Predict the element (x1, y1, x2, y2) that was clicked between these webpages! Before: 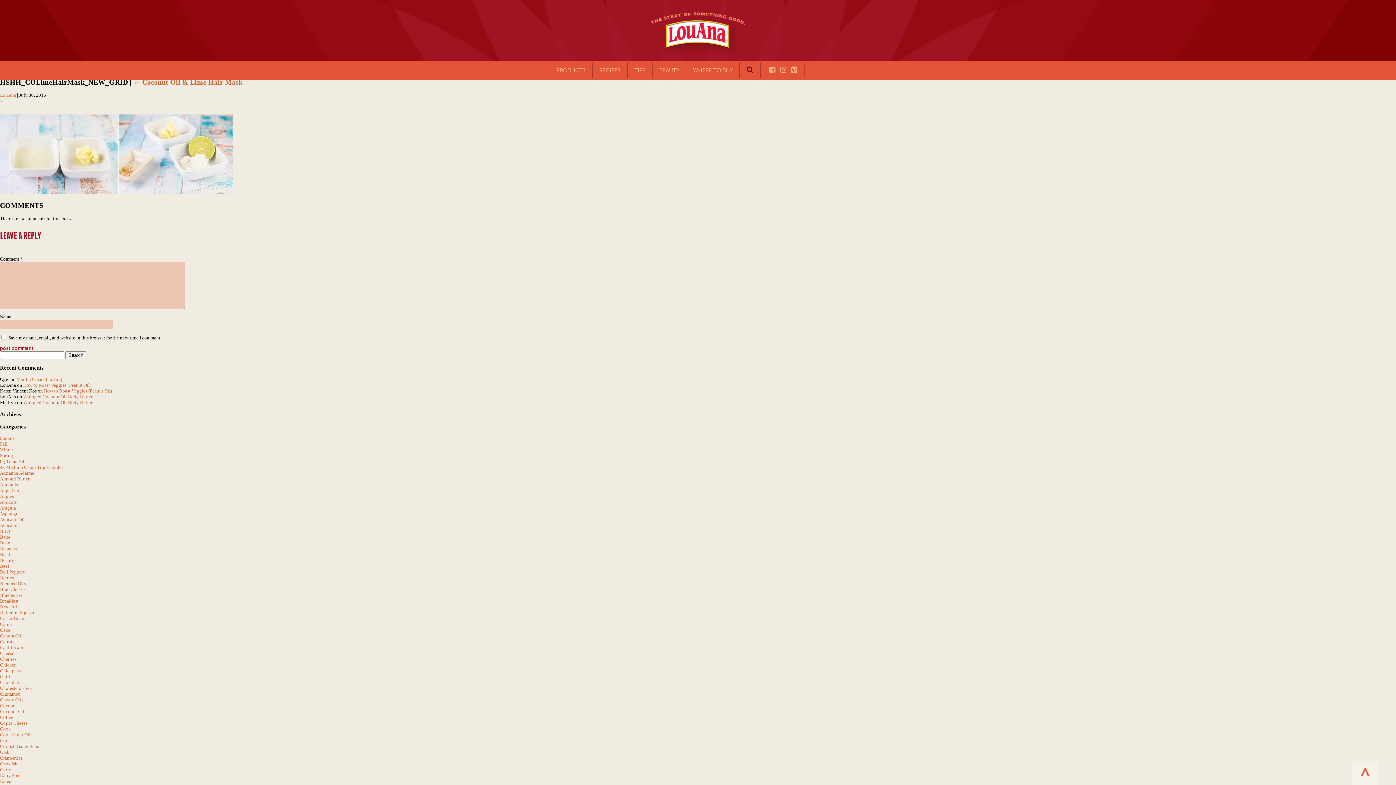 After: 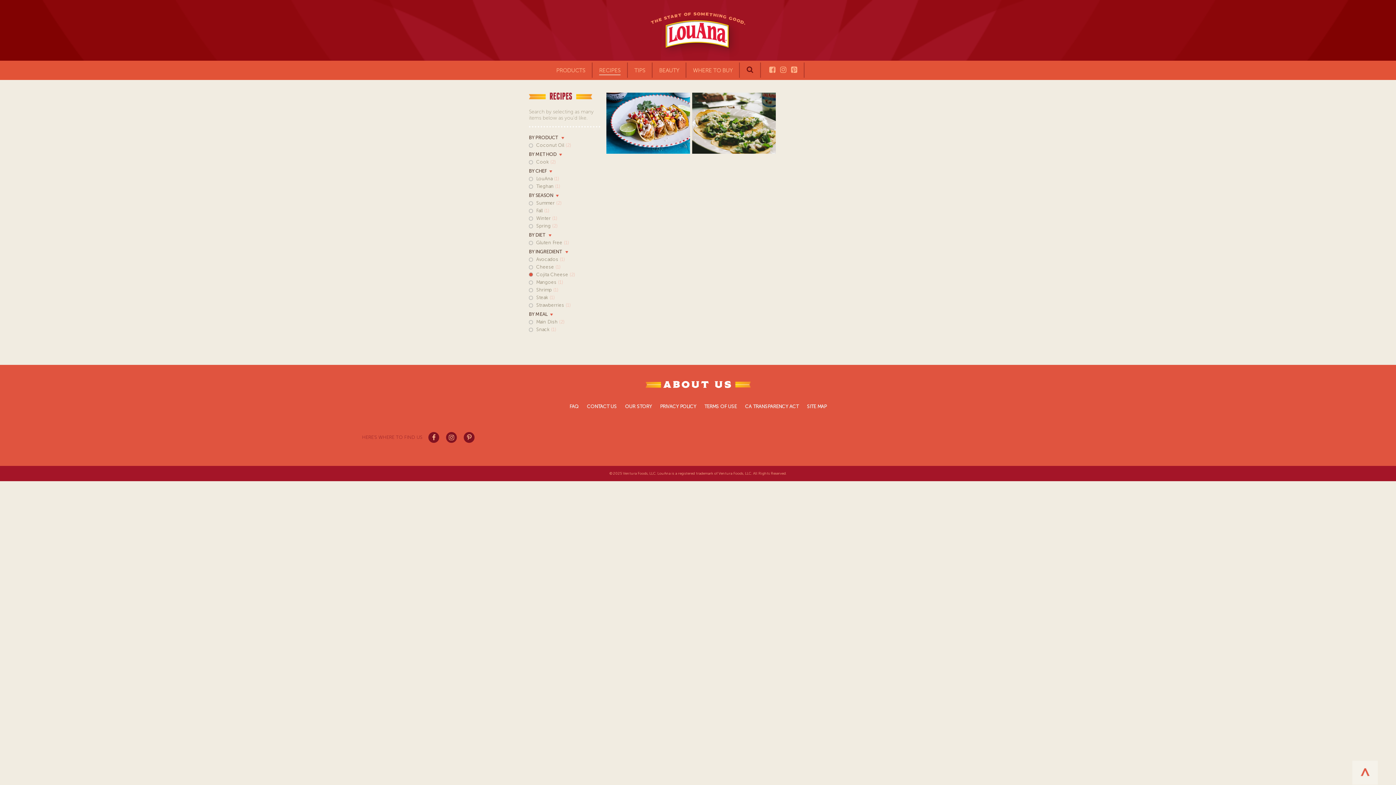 Action: bbox: (0, 720, 27, 726) label: Cojita Cheese